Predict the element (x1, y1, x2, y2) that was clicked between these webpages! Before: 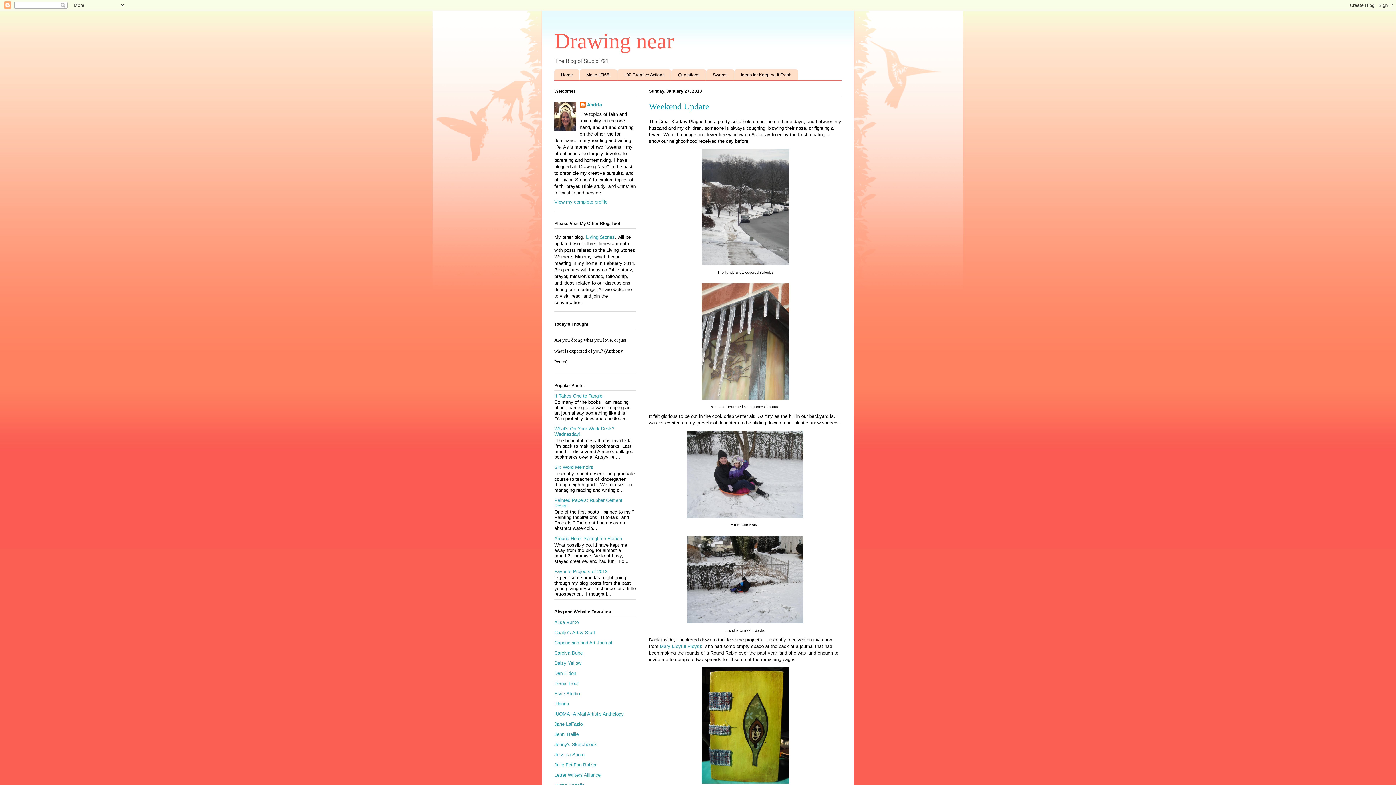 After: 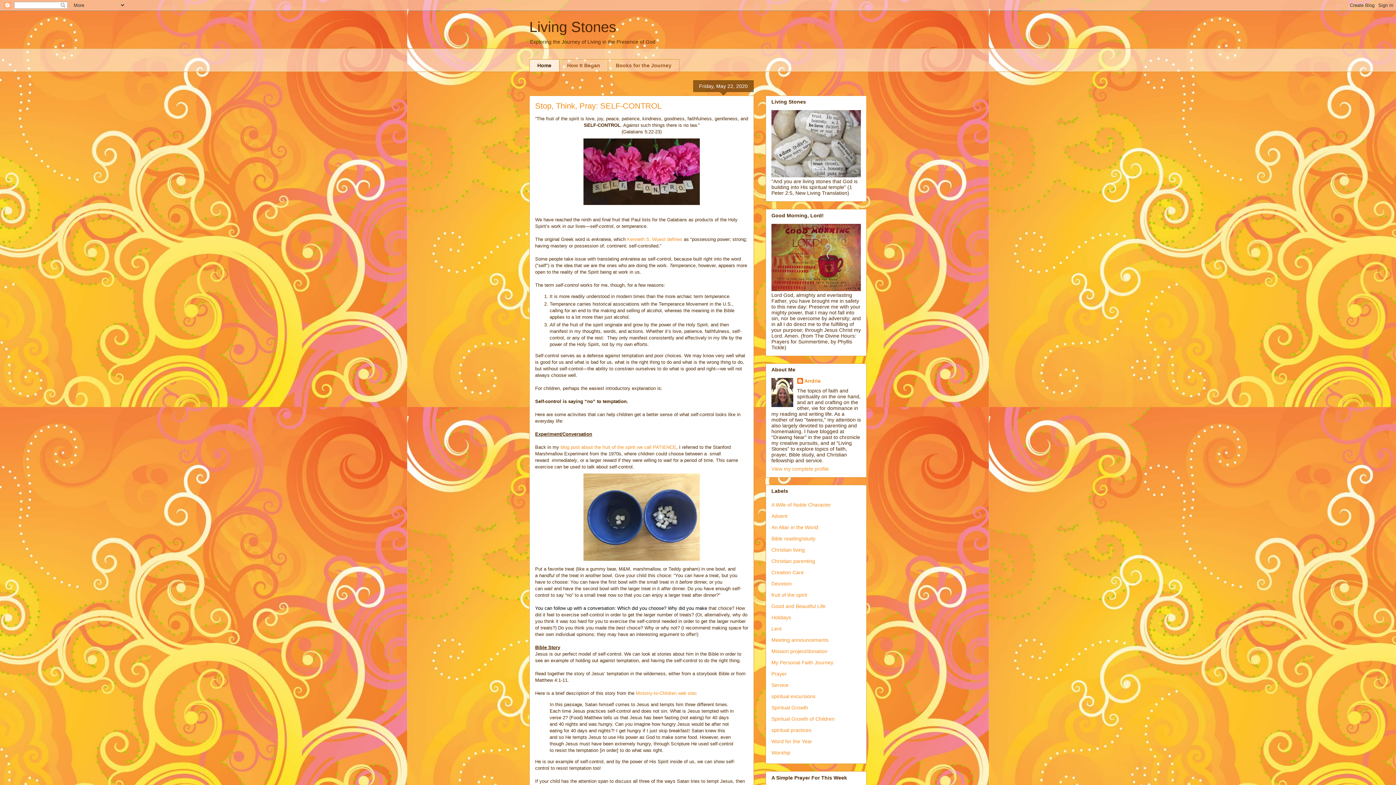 Action: label: Living Stones bbox: (586, 234, 614, 239)